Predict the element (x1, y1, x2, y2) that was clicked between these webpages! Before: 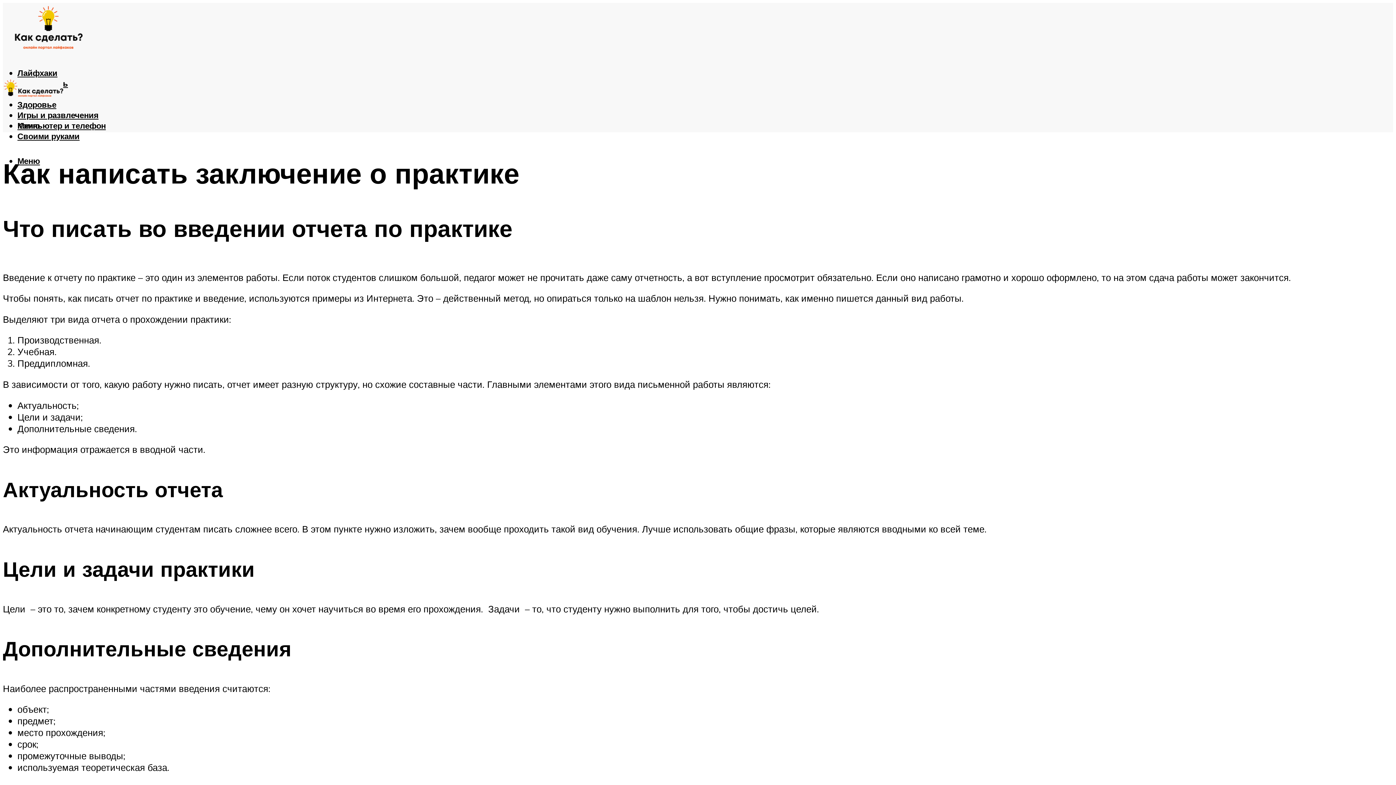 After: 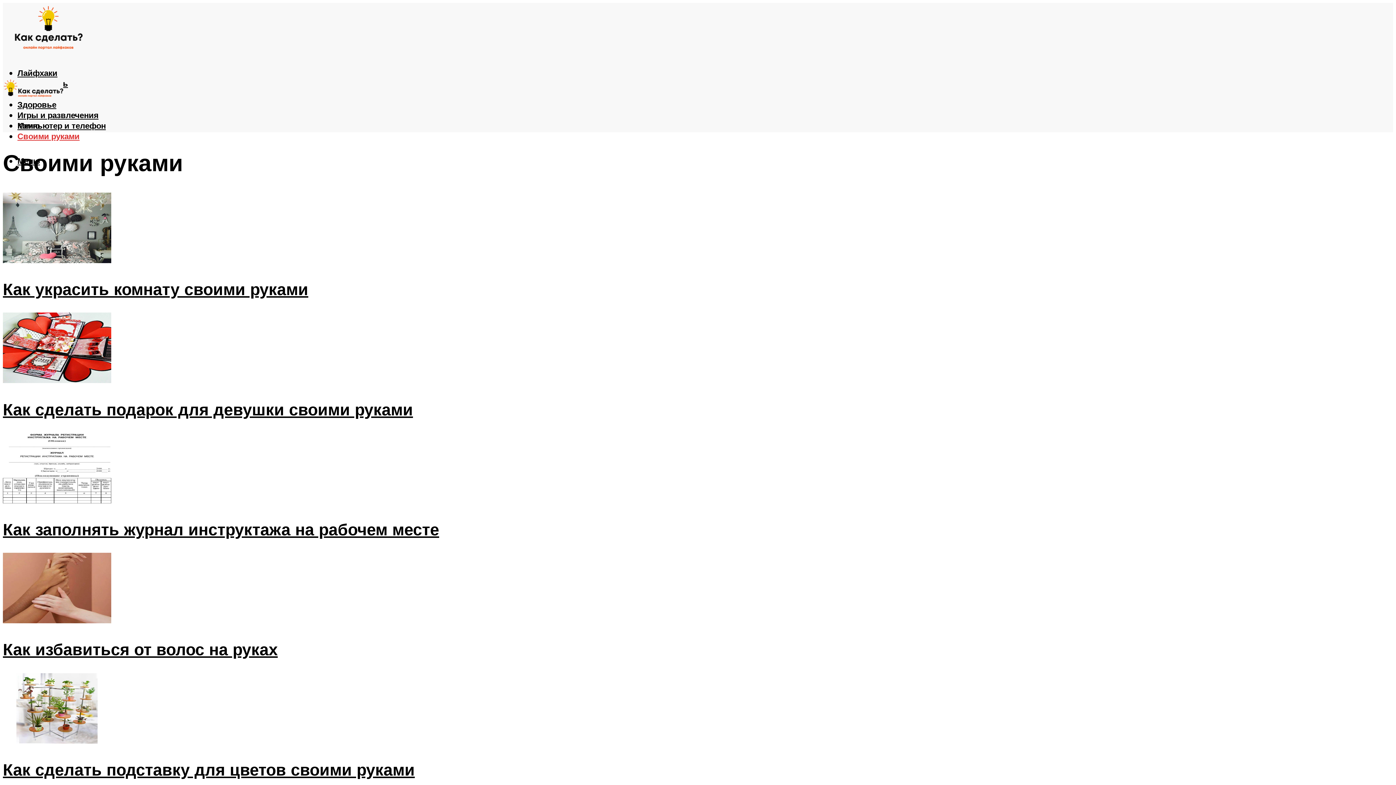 Action: label: Своими руками bbox: (17, 131, 79, 141)